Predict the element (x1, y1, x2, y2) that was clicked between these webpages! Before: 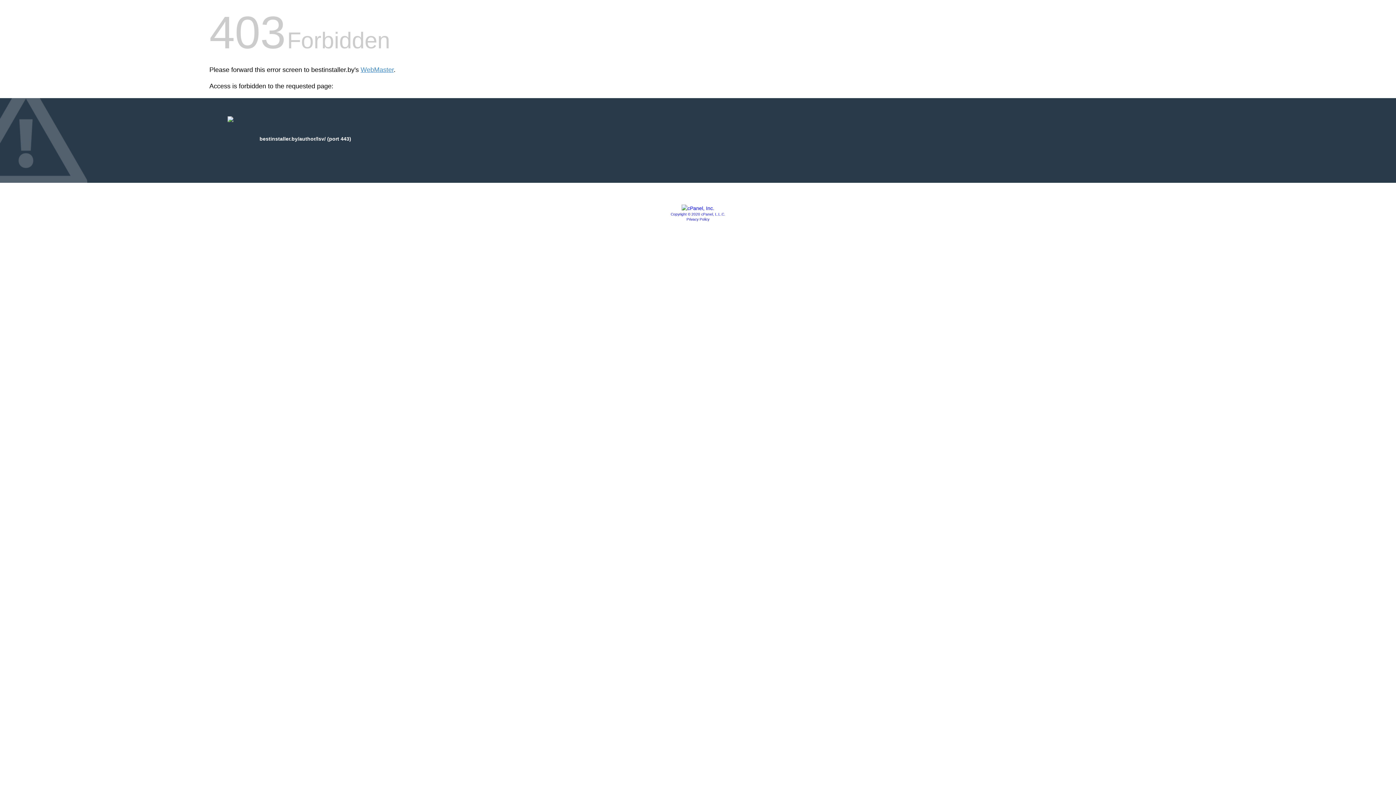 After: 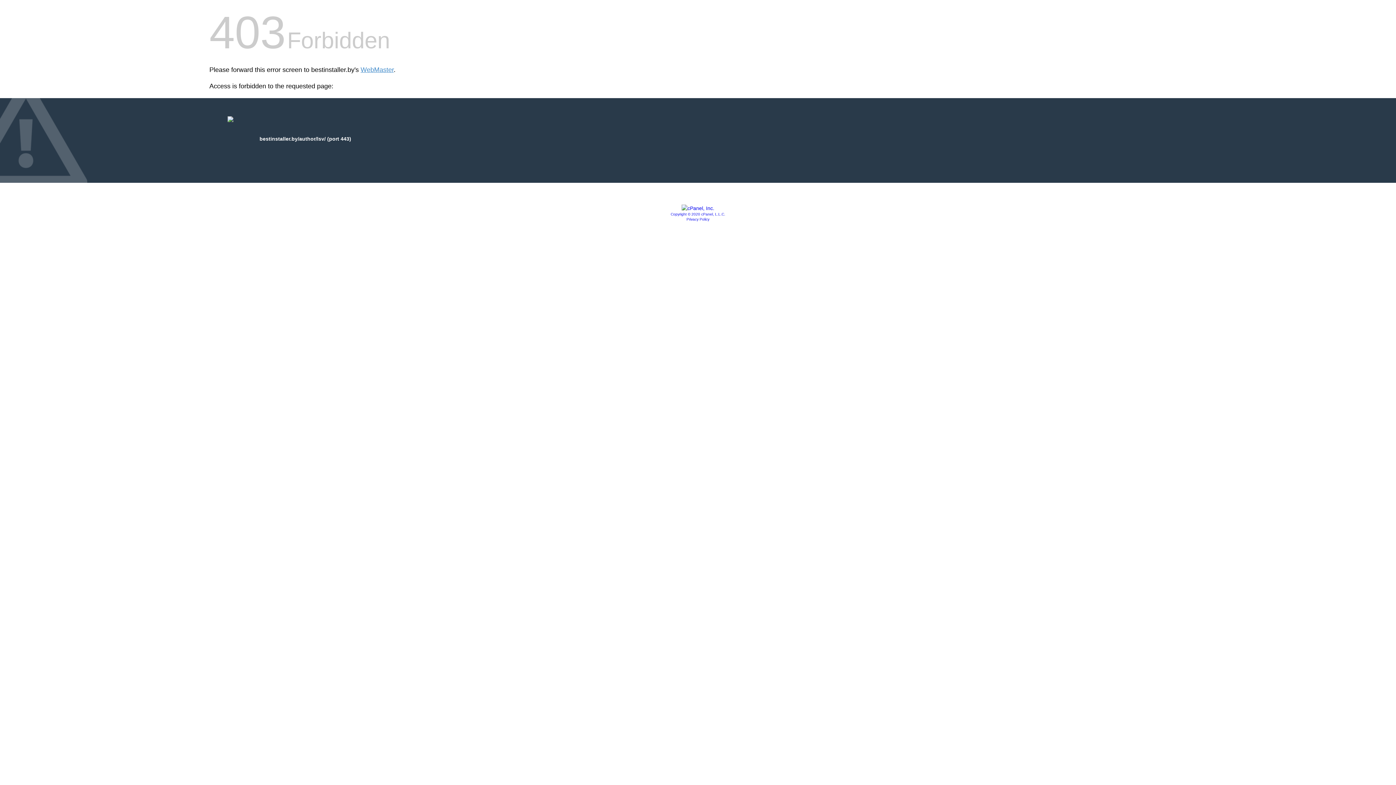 Action: bbox: (670, 212, 725, 216) label: Copyright © 2020 cPanel, L.L.C.